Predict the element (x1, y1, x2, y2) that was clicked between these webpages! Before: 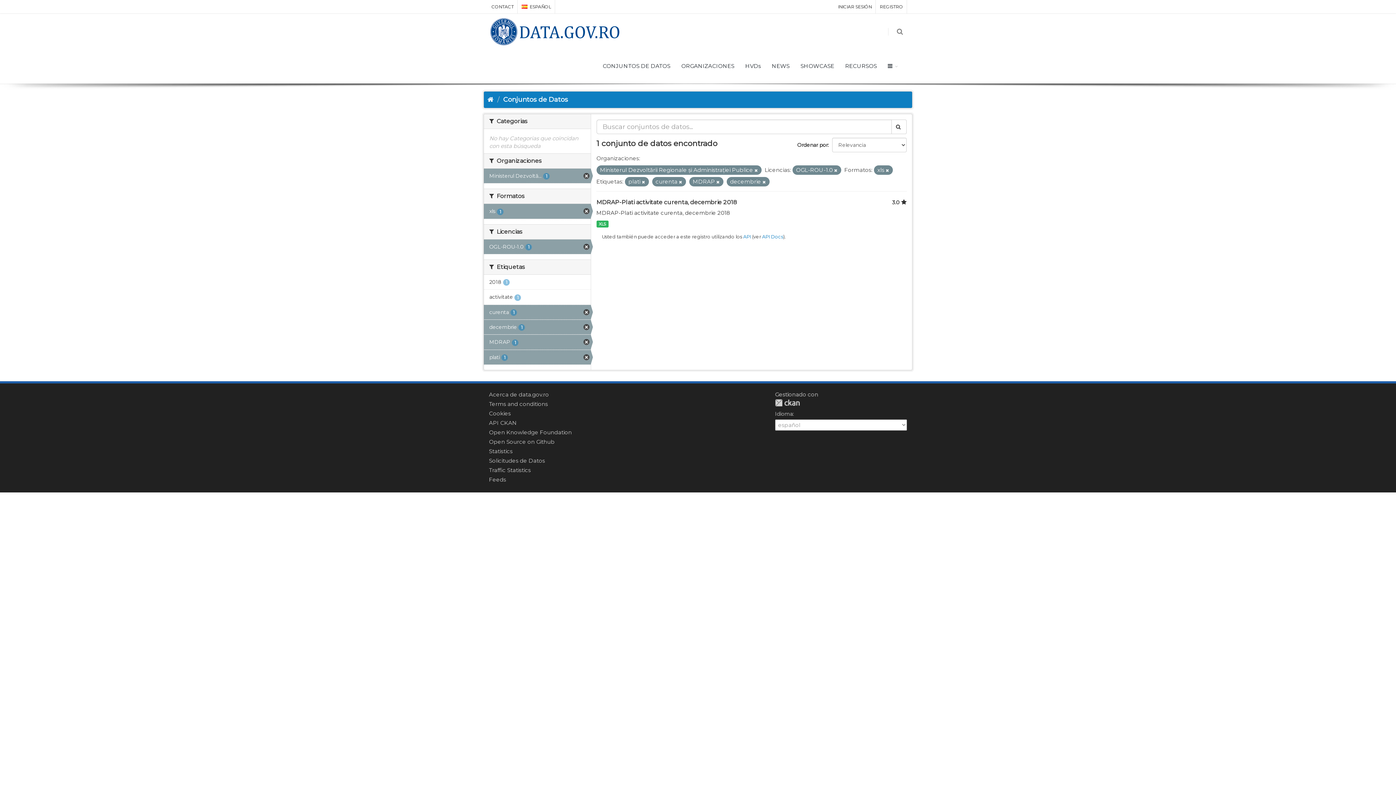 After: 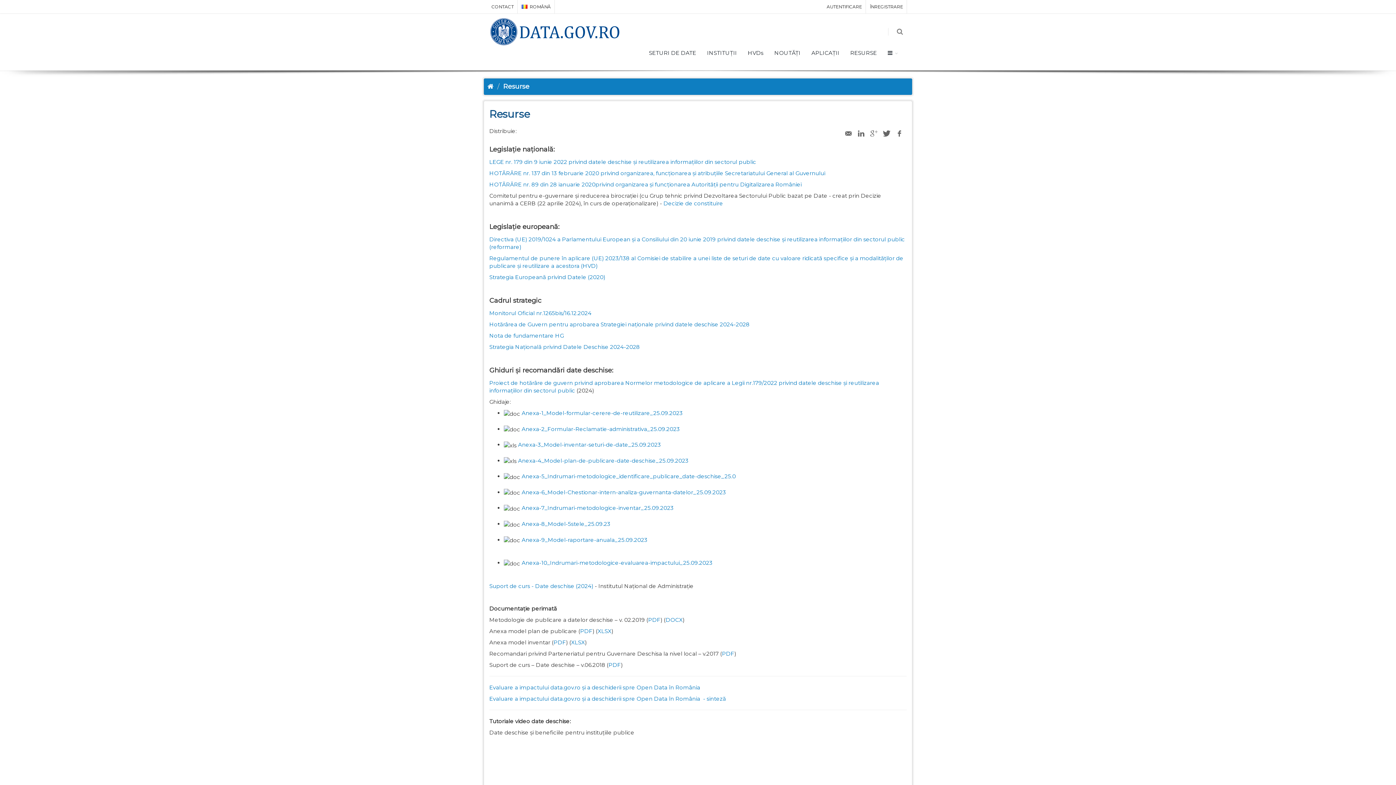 Action: label: RECURSOS bbox: (840, 48, 882, 83)